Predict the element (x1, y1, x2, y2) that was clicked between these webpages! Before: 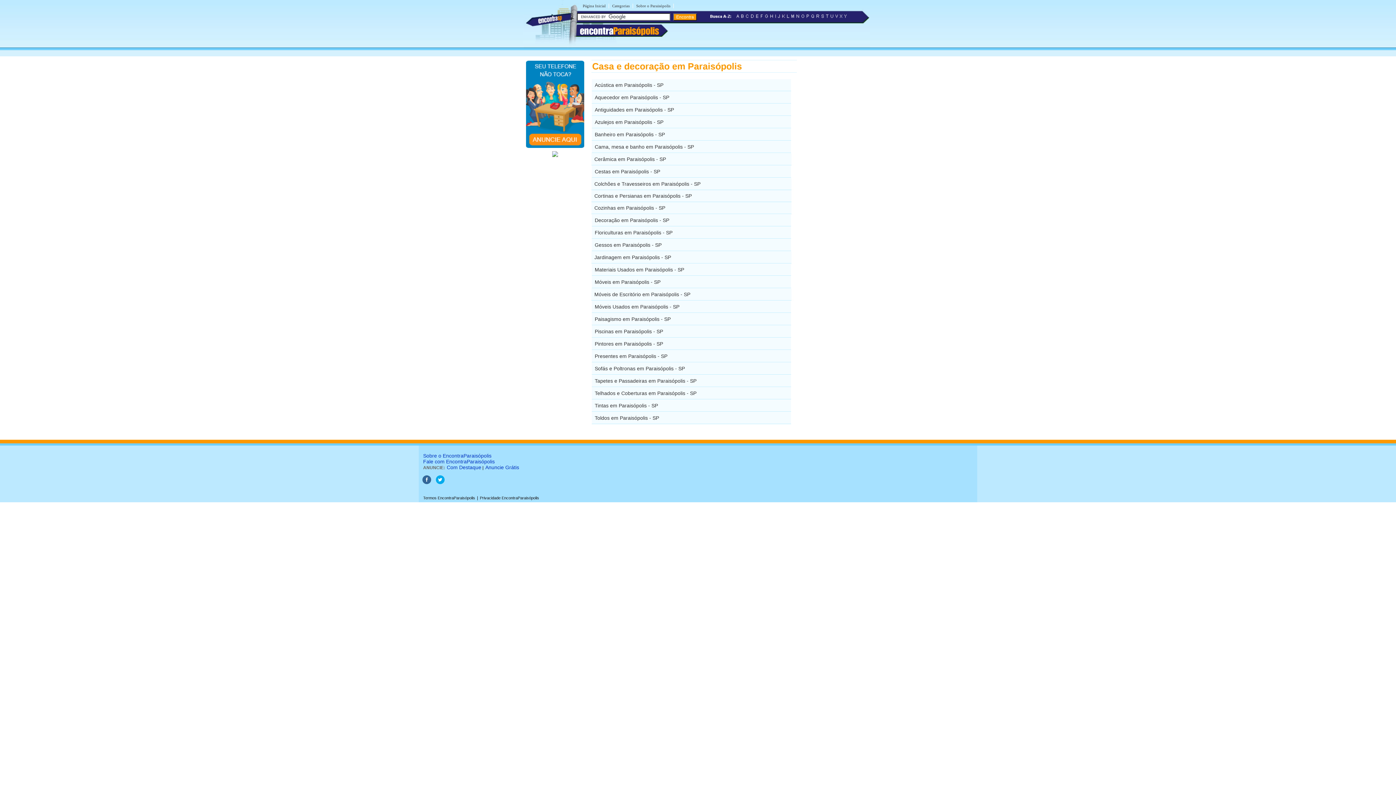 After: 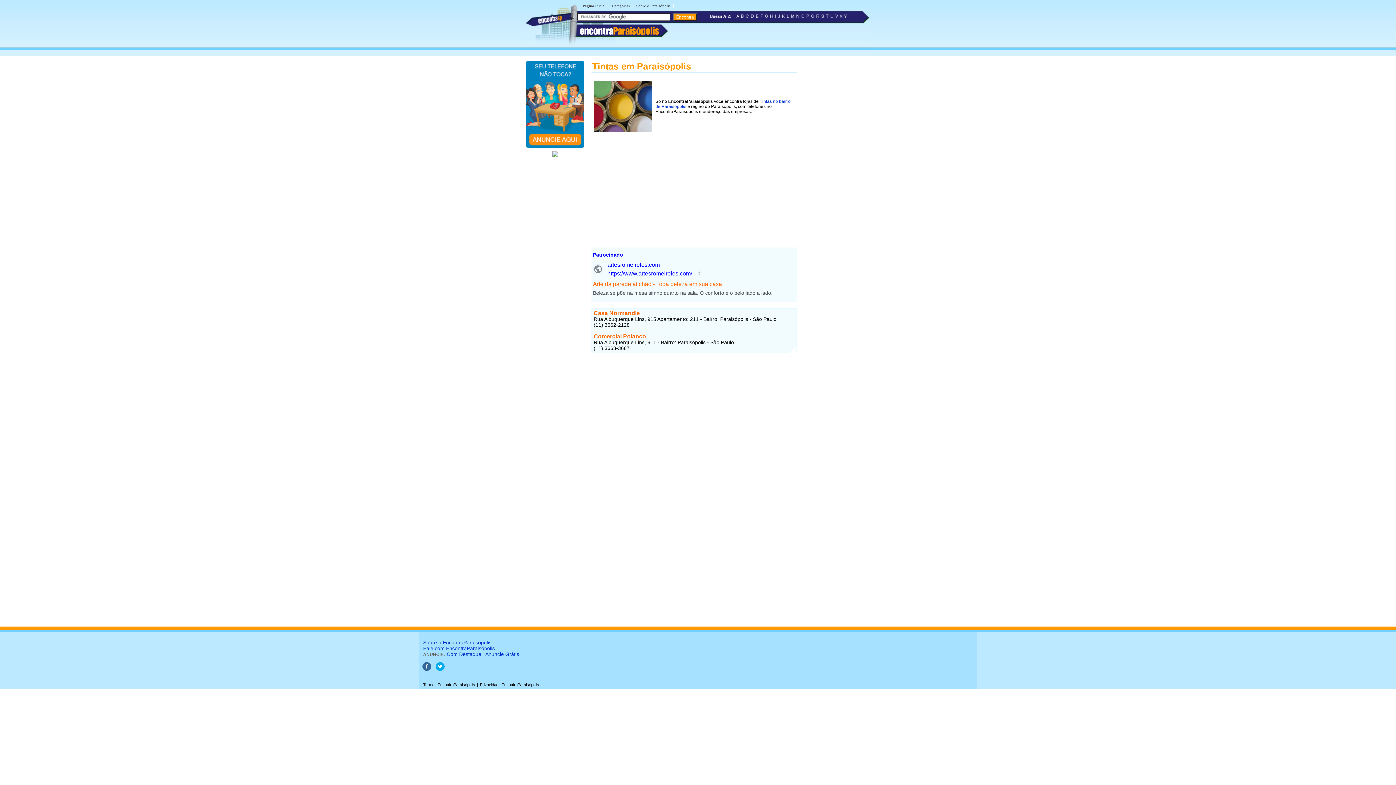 Action: bbox: (592, 399, 791, 411) label: Tintas em Paraisópolis - SP